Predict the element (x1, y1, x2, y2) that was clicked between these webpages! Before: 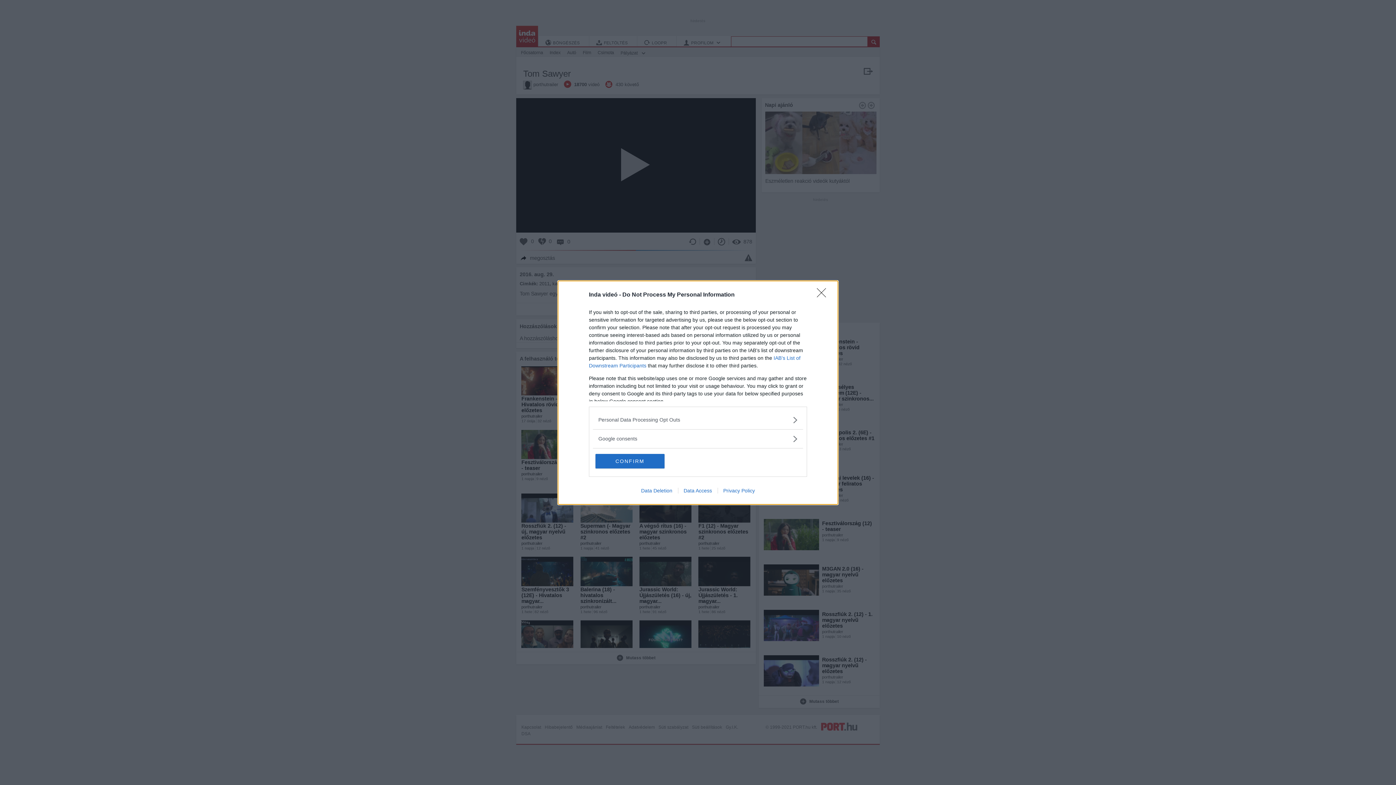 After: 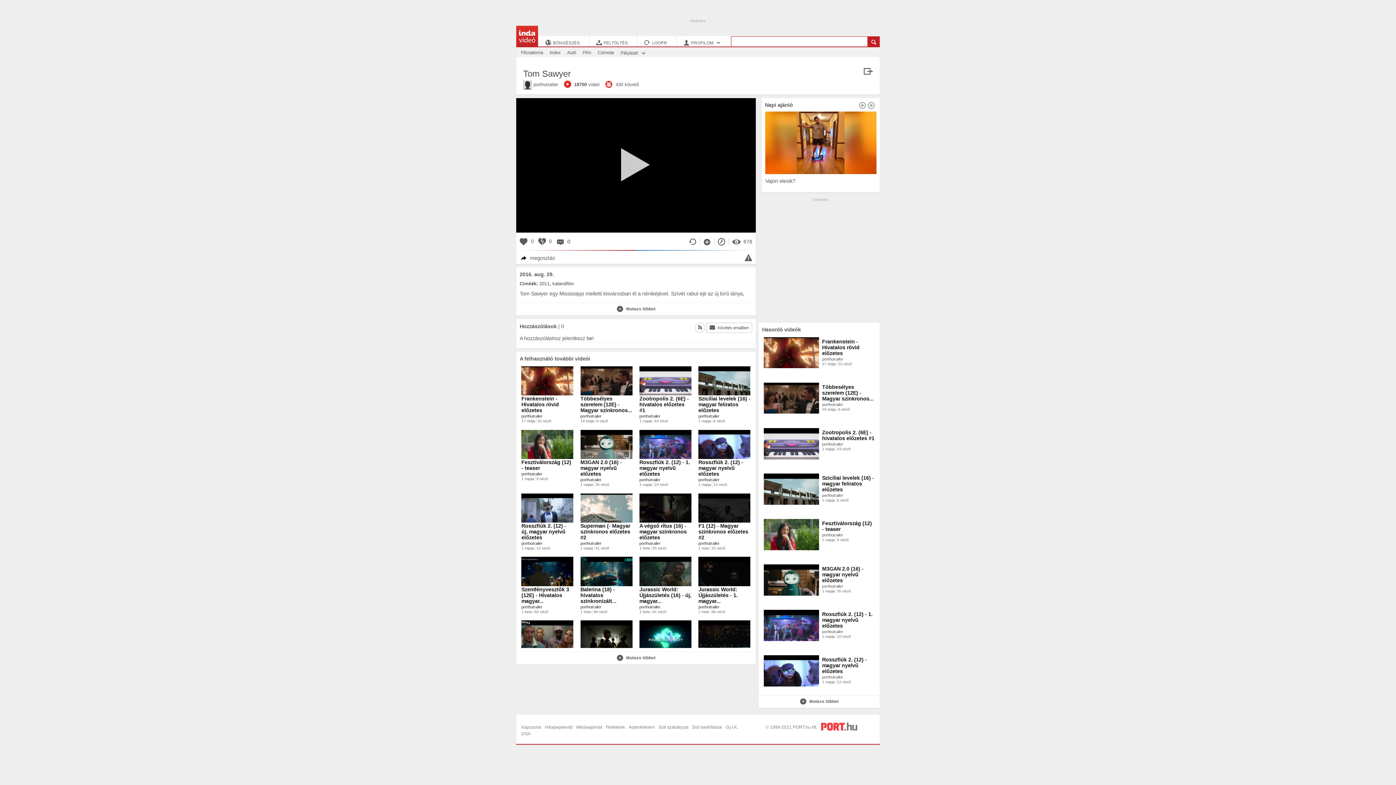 Action: label: CONFIRM bbox: (595, 454, 664, 468)